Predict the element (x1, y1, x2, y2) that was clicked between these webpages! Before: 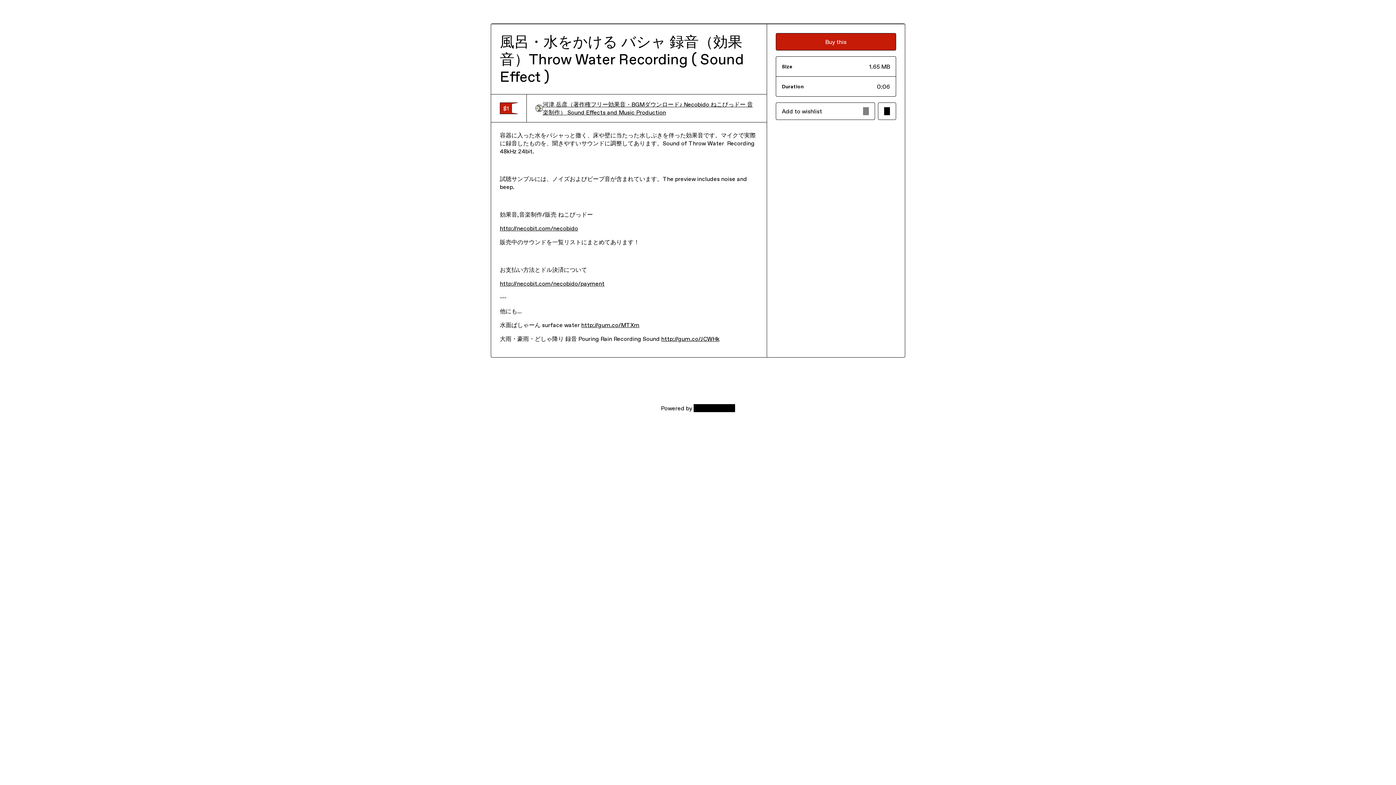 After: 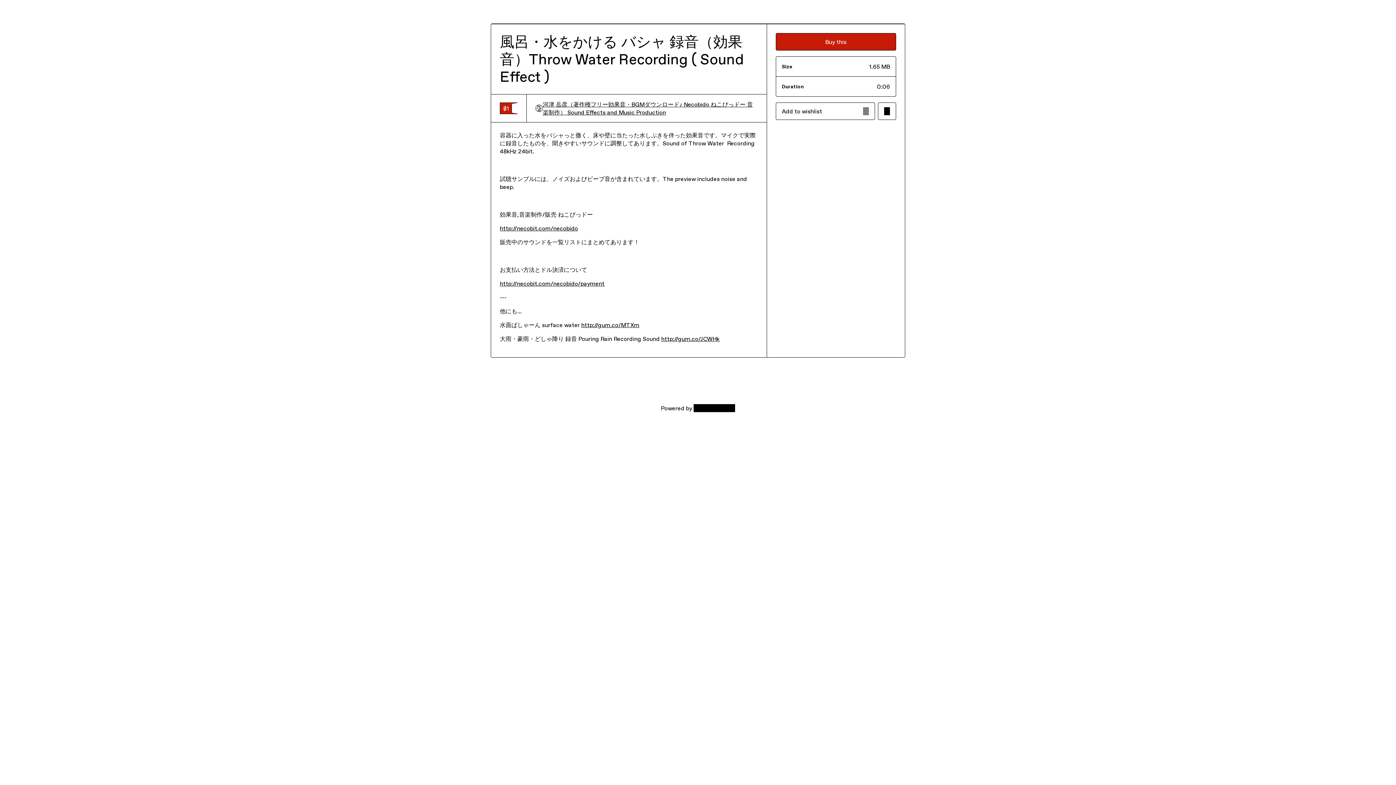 Action: label: 河津 岳彦（著作権フリー効果音・BGMダウンロード♪ Necobido ねこびっドー 音楽制作） Sound Effects and Music Production bbox: (535, 100, 758, 116)